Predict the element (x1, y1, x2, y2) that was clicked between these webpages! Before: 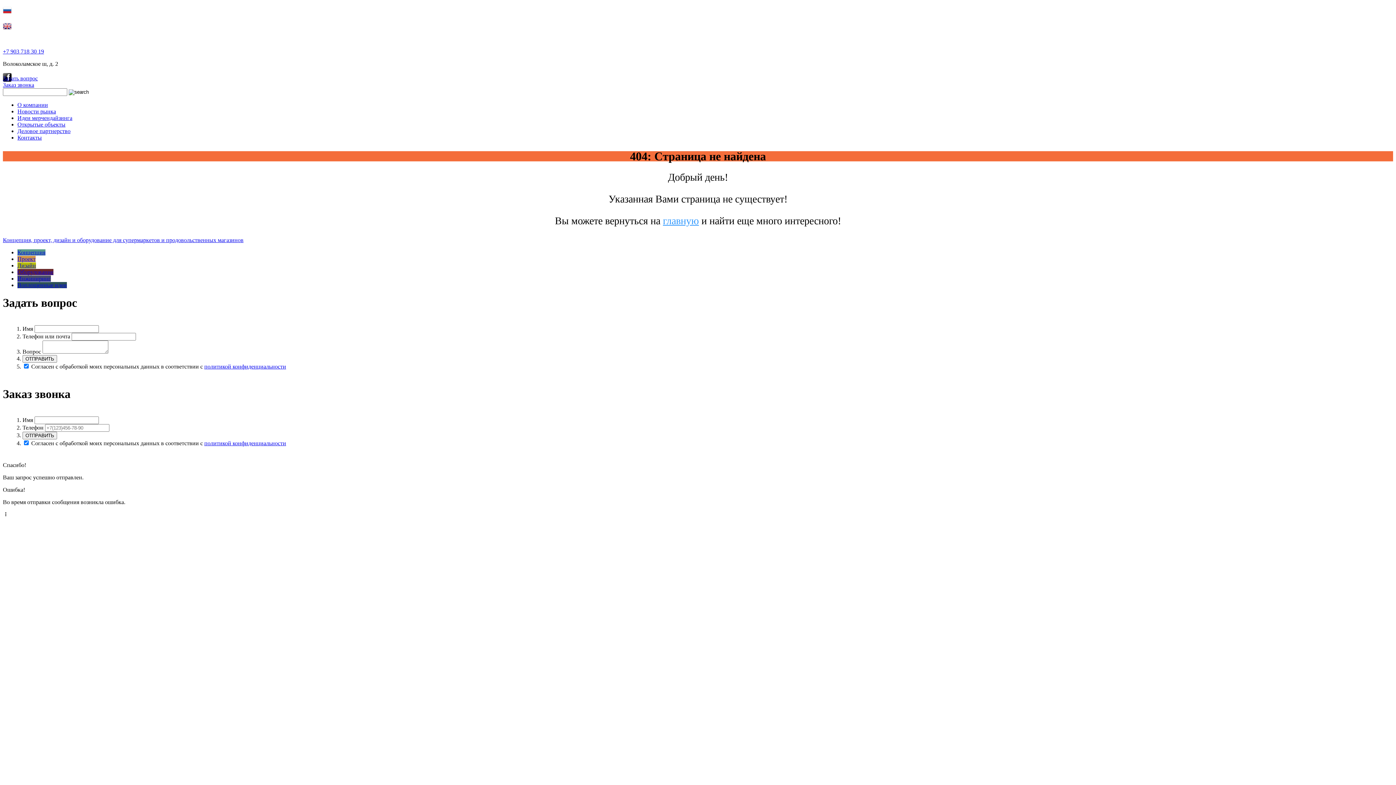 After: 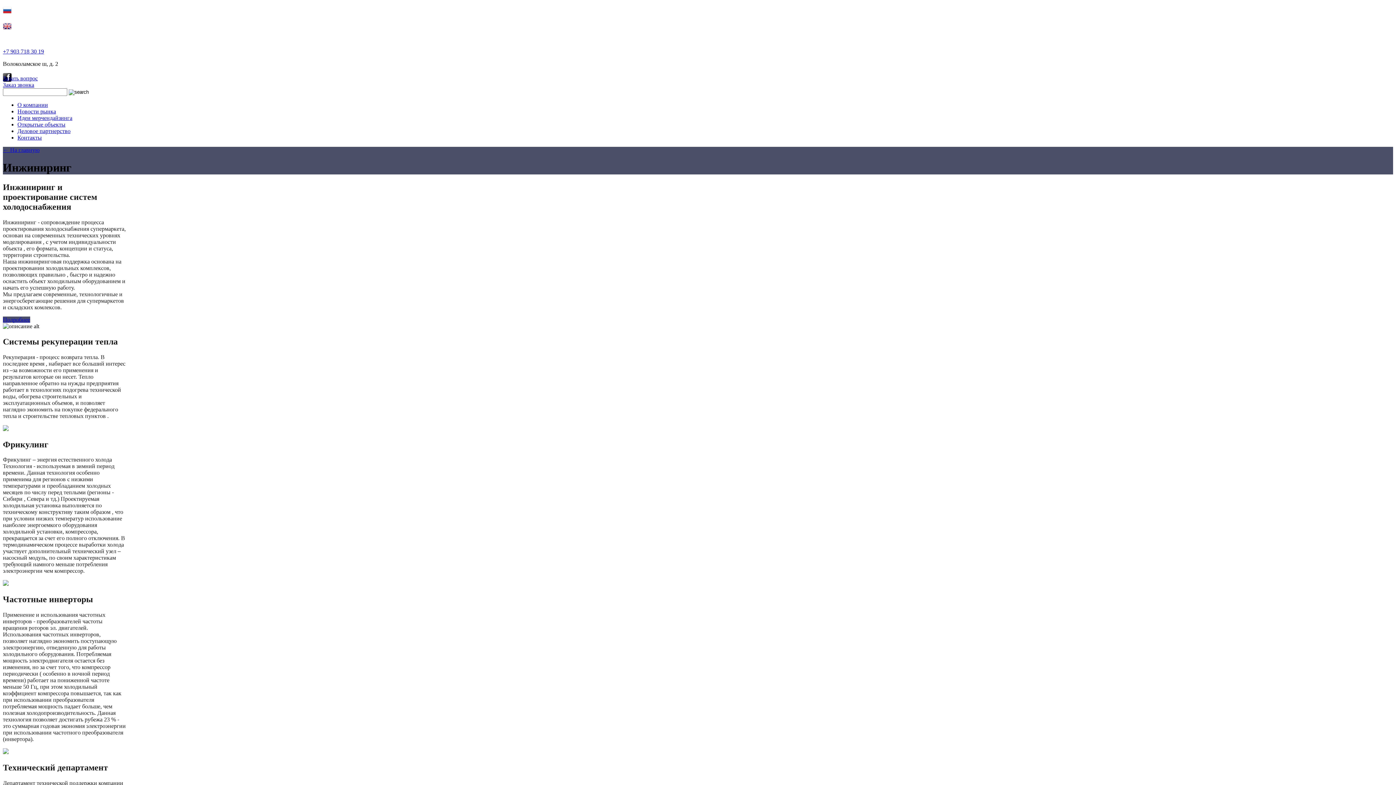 Action: label: Инжиниринг bbox: (17, 275, 50, 281)